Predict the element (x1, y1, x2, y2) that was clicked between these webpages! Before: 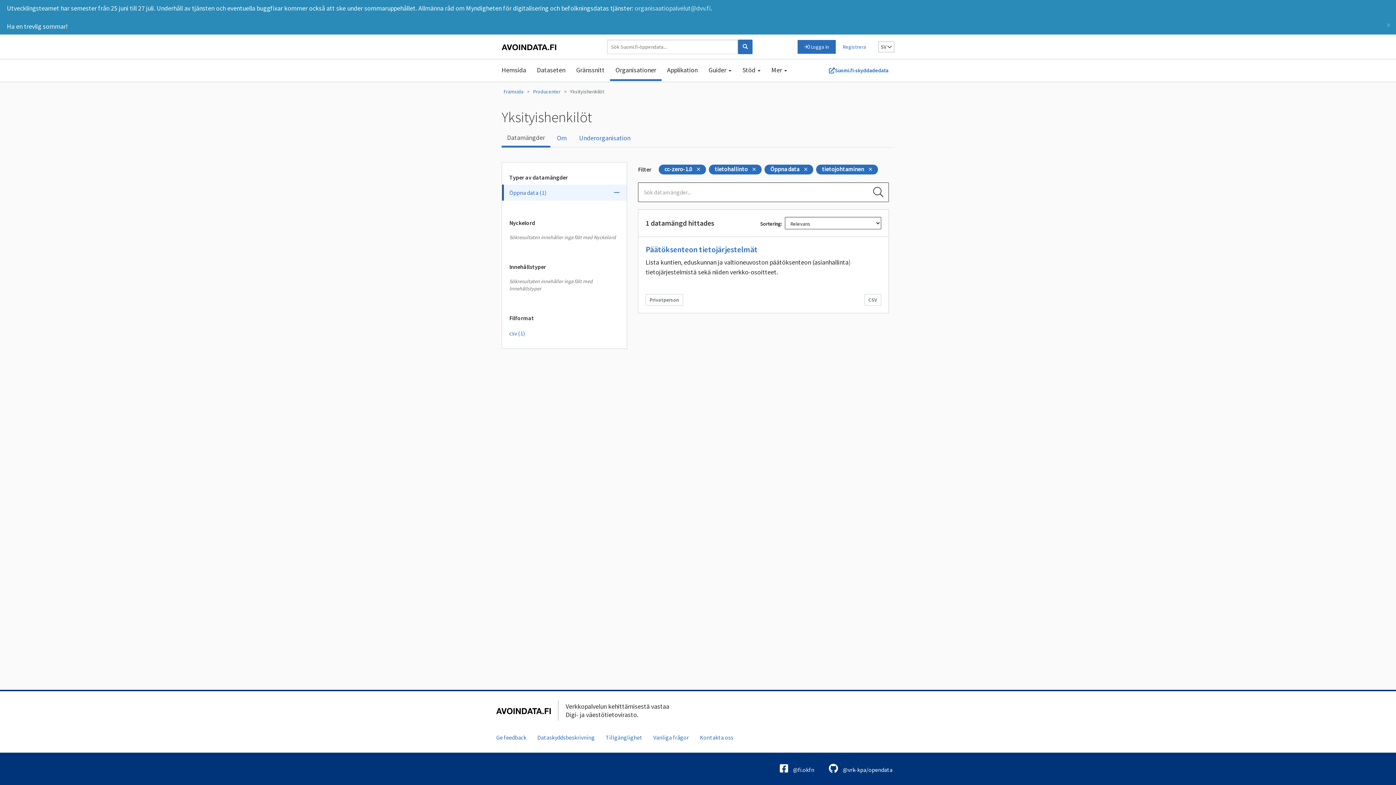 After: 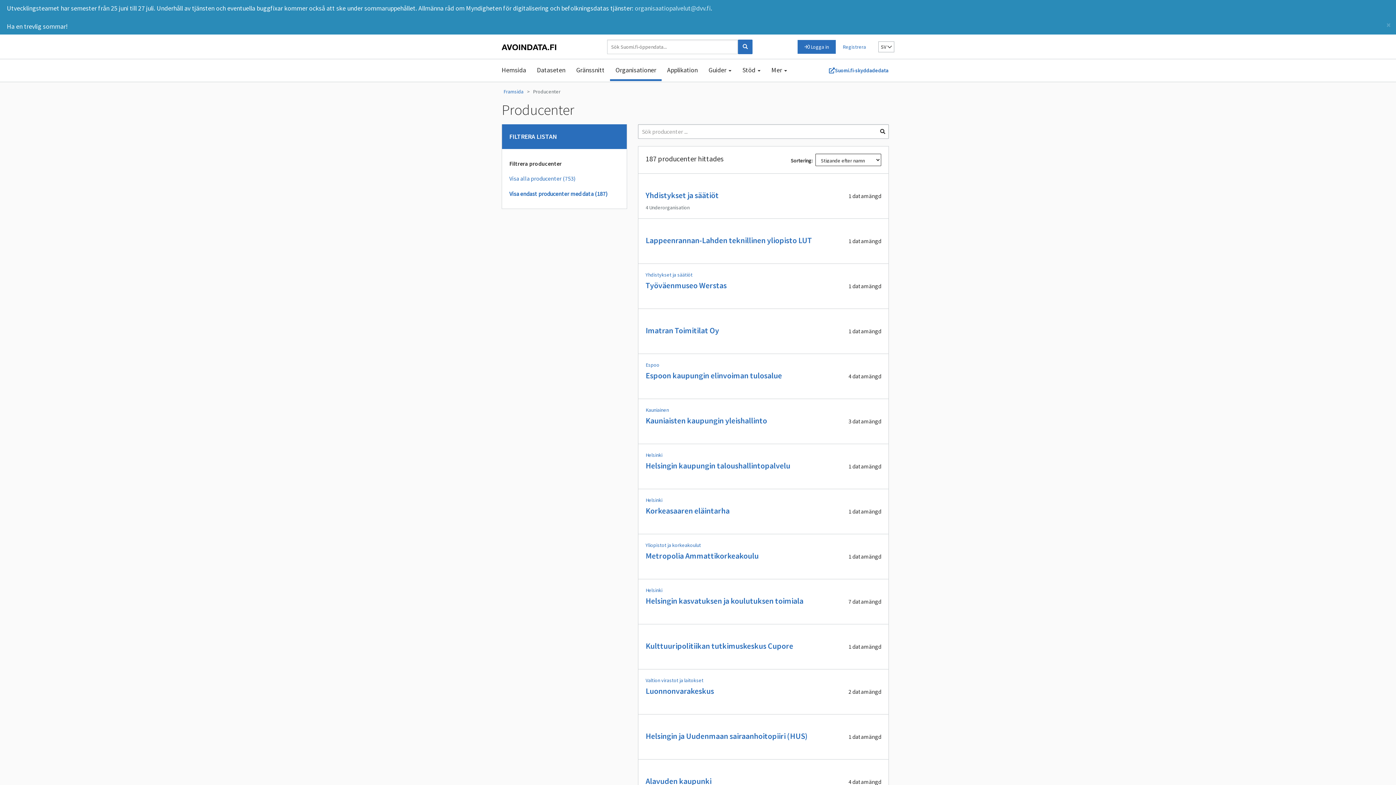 Action: bbox: (533, 88, 560, 94) label: Producenter